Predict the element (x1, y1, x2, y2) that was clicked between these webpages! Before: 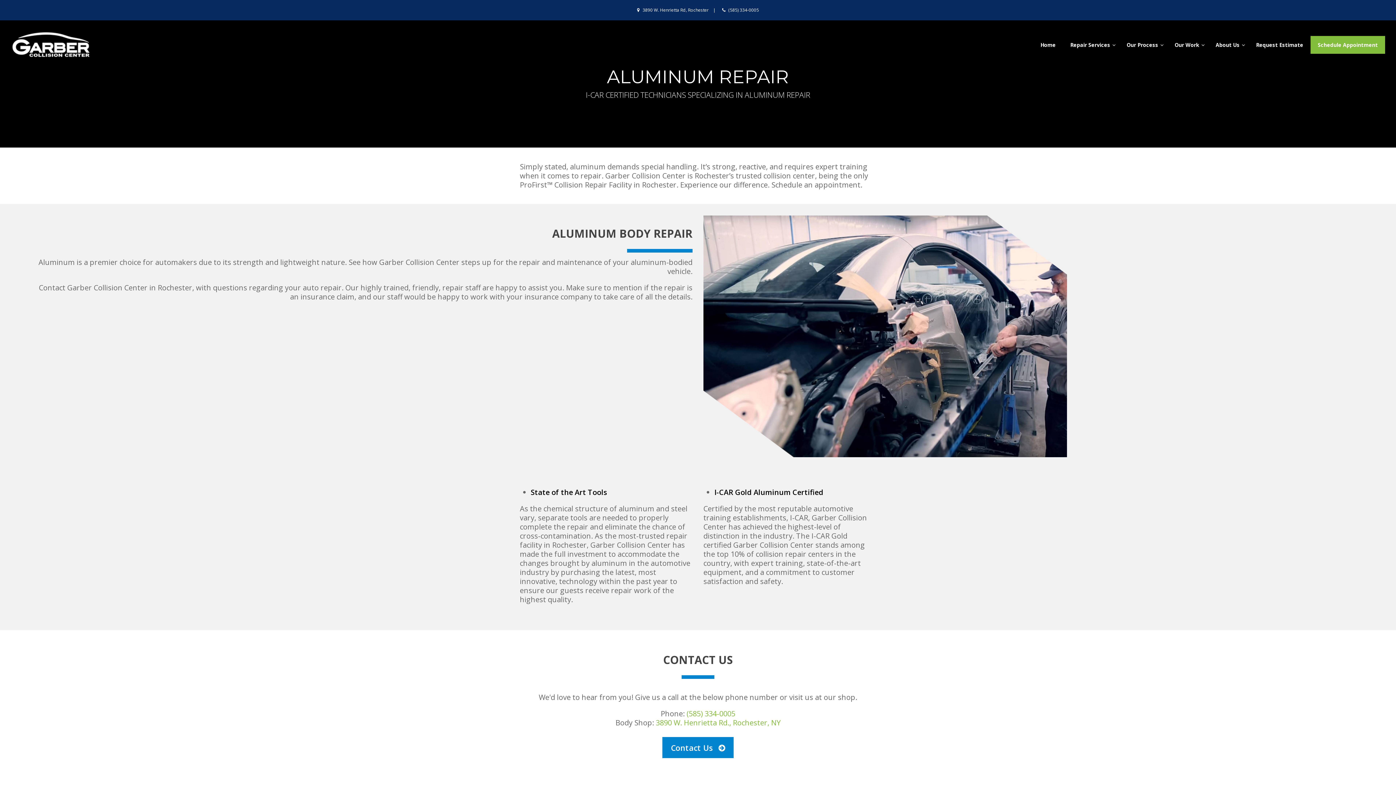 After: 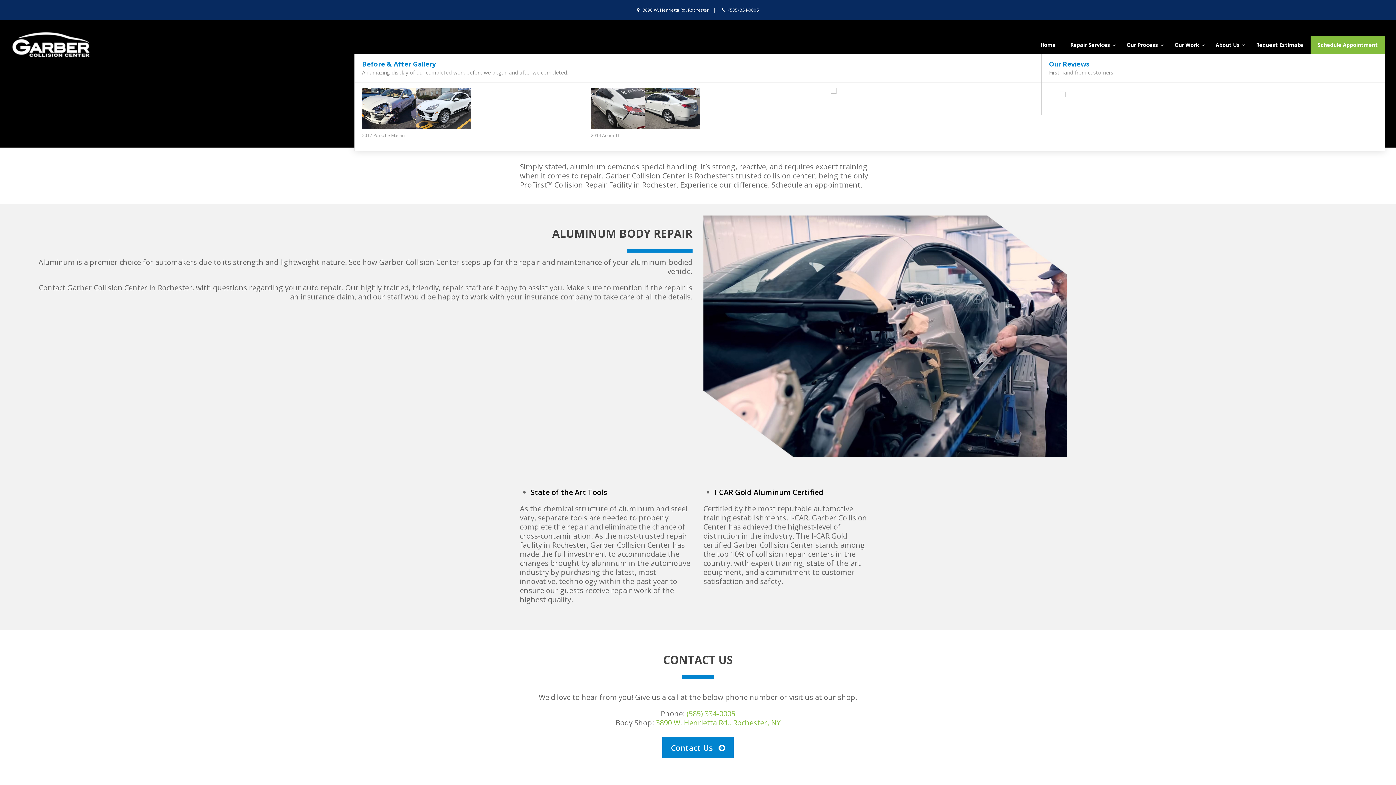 Action: label: Our Work bbox: (1167, 35, 1208, 53)